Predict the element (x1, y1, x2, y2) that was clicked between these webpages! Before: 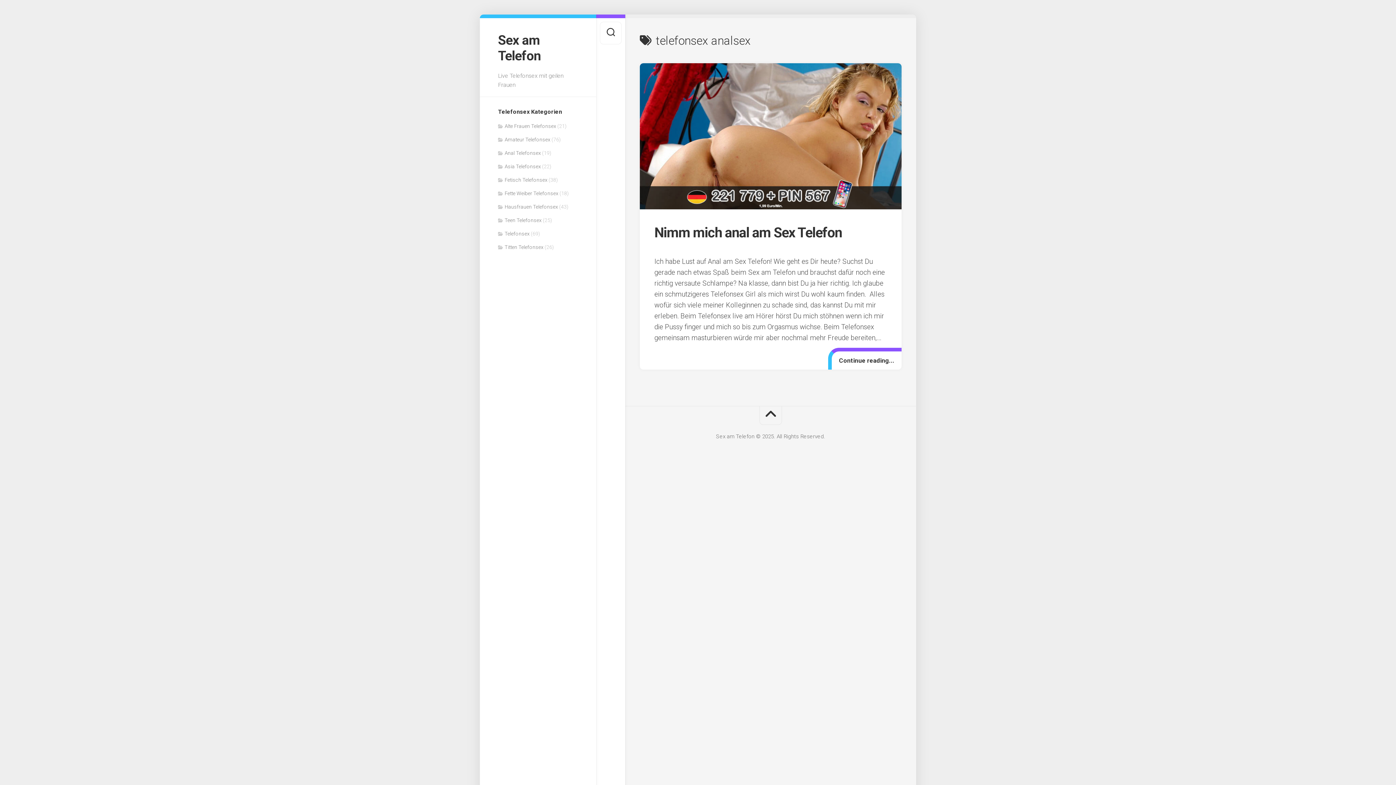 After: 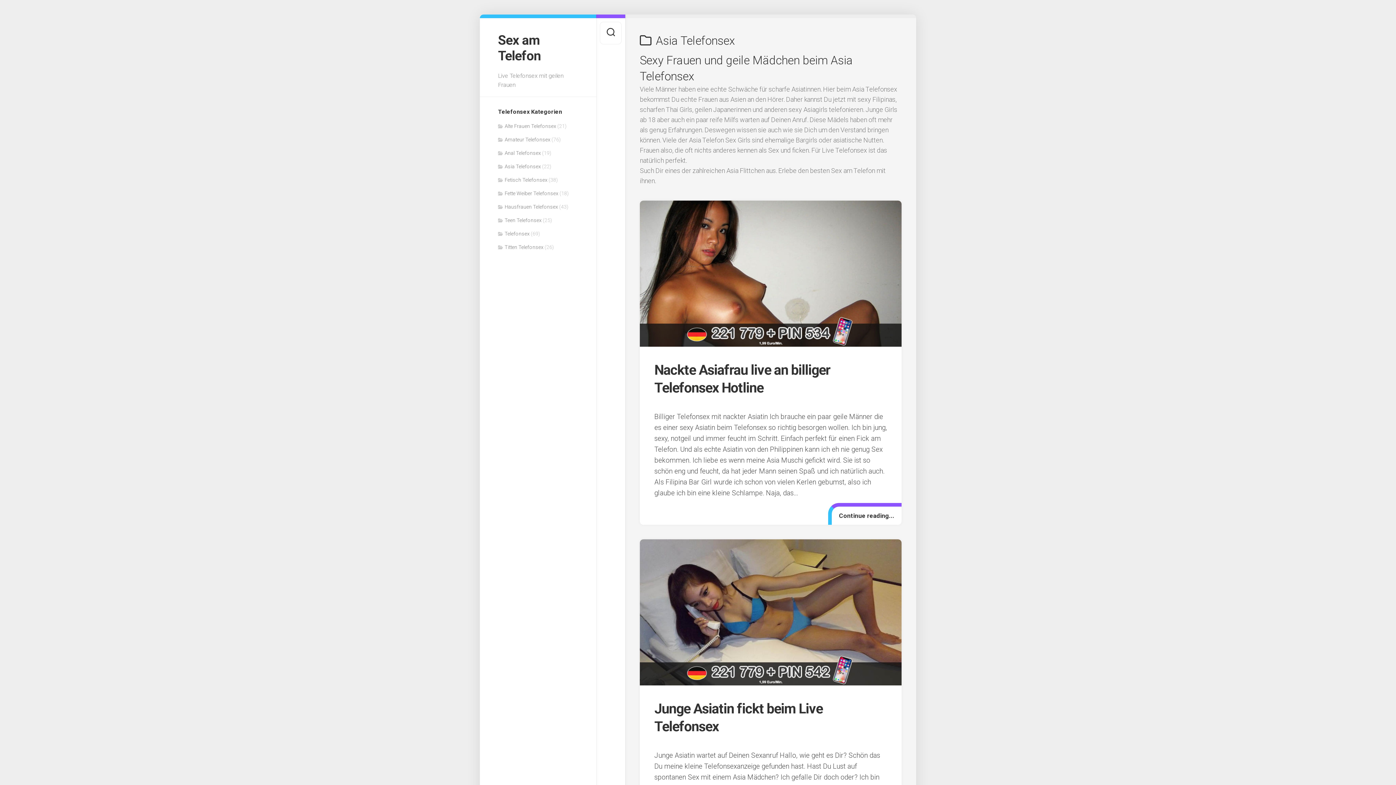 Action: label: Asia Telefonsex bbox: (498, 163, 541, 169)